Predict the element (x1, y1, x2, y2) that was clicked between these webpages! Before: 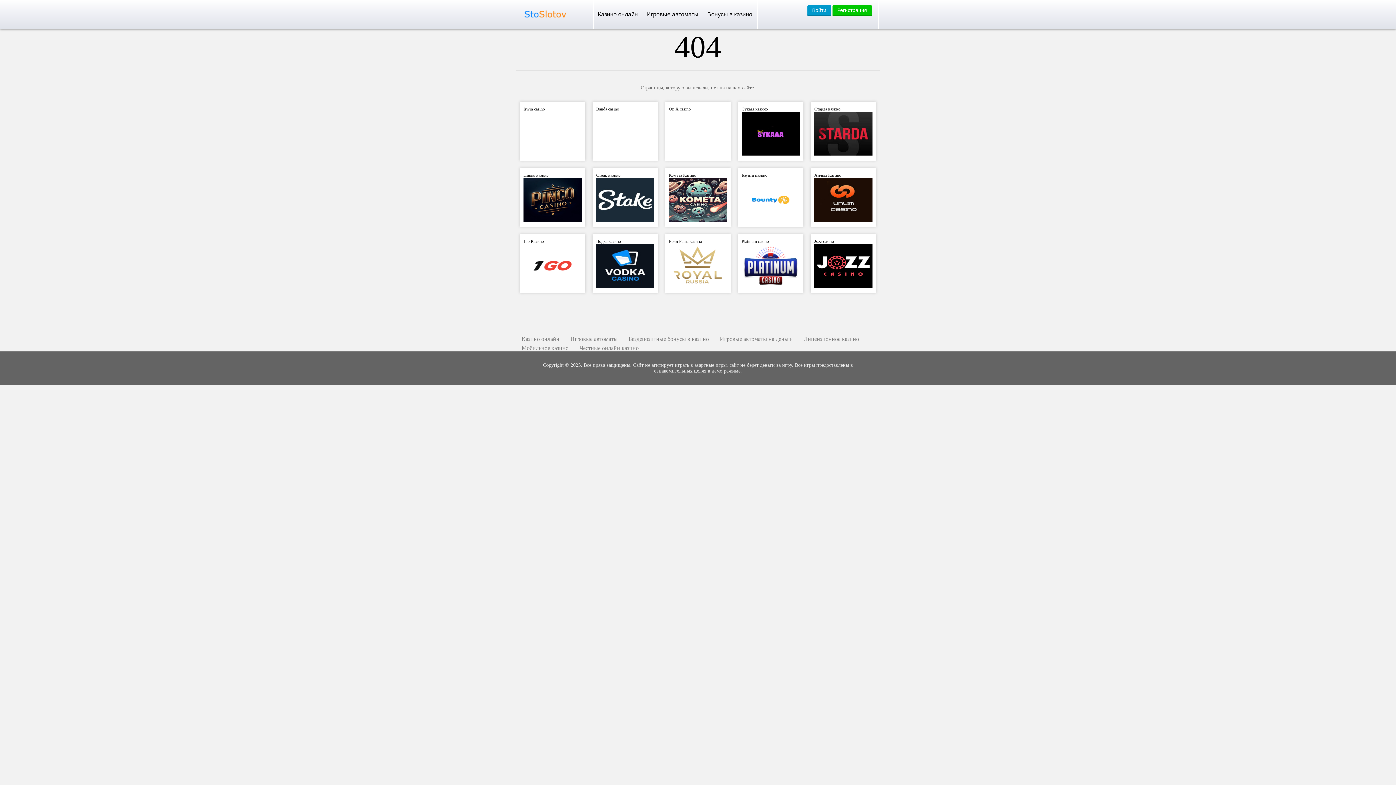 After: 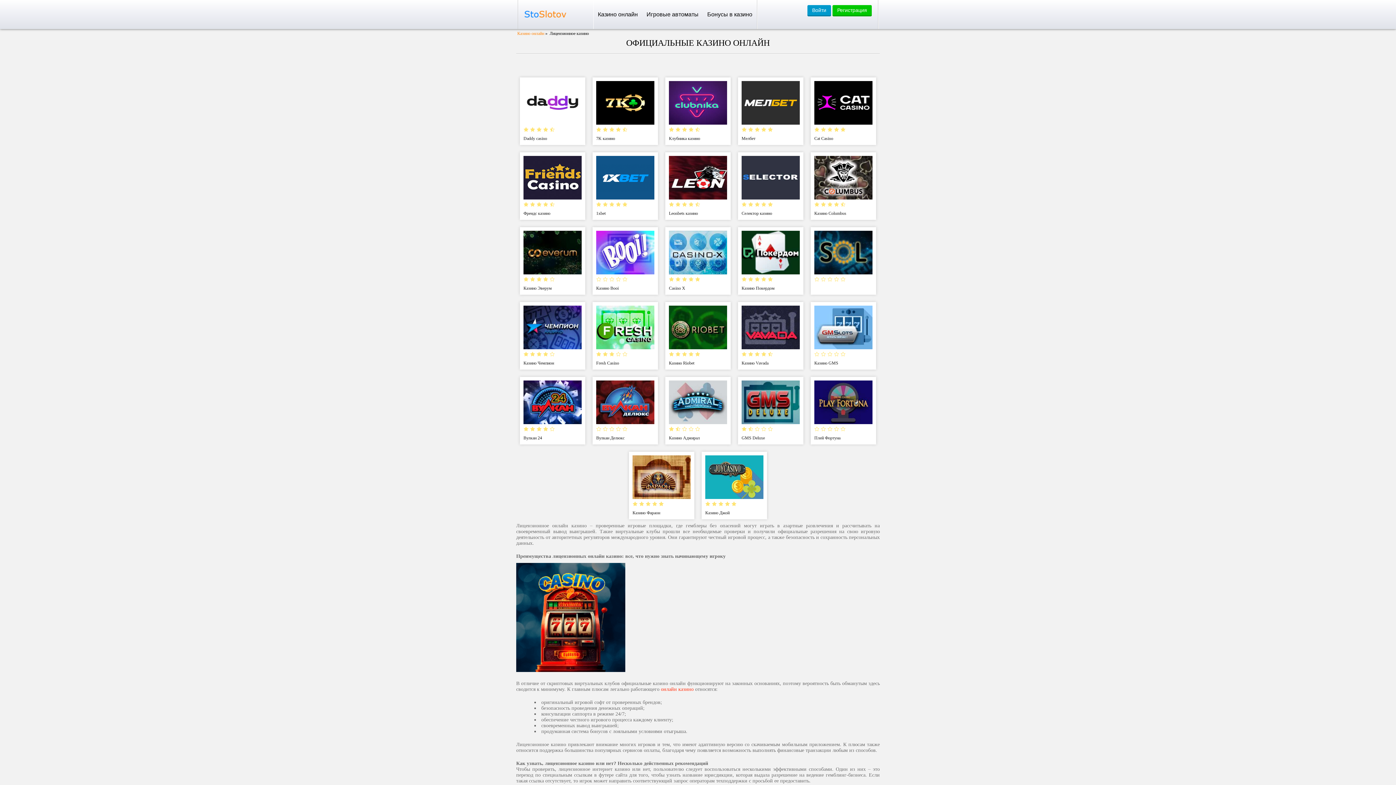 Action: label: Лицензионное казино bbox: (798, 333, 864, 342)